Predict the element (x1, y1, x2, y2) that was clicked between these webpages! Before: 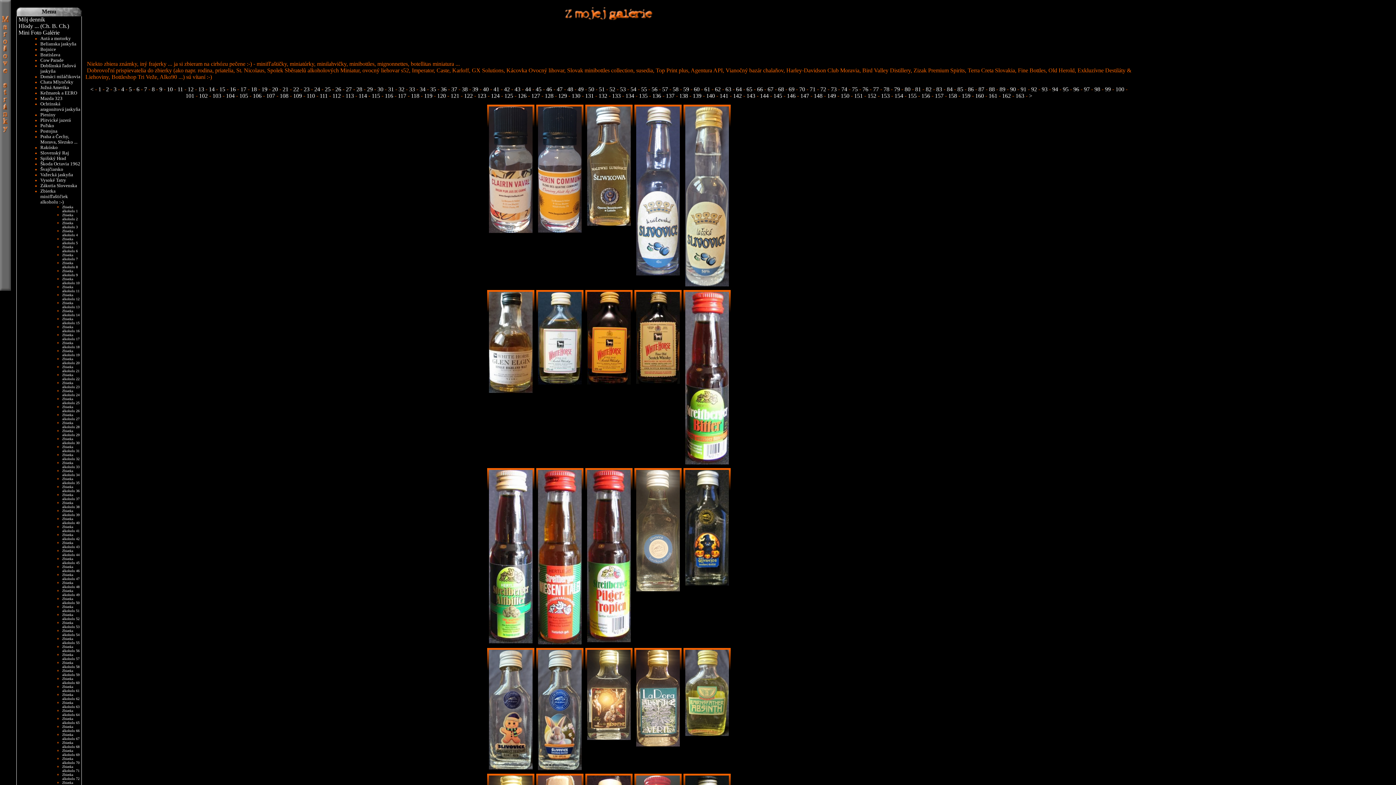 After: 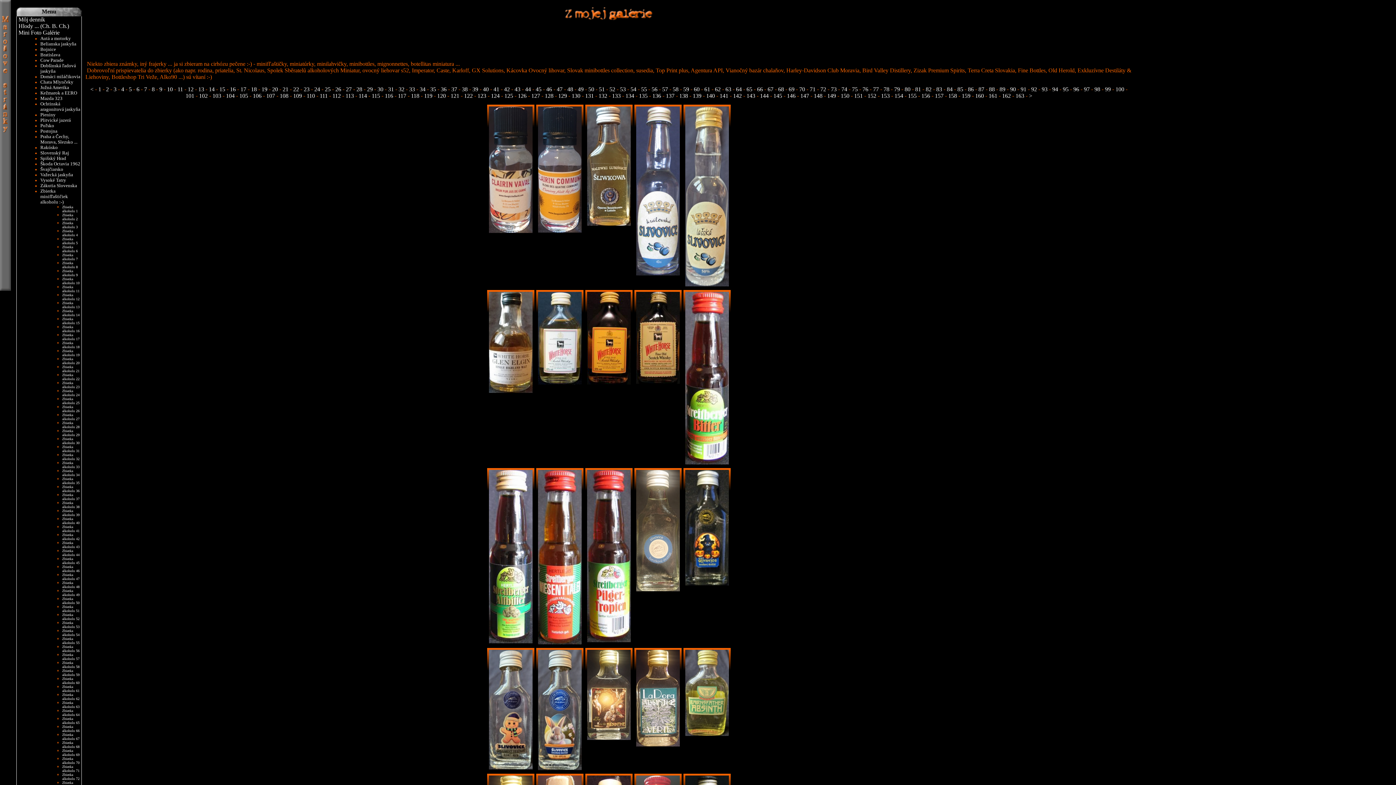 Action: bbox: (685, 459, 729, 465)